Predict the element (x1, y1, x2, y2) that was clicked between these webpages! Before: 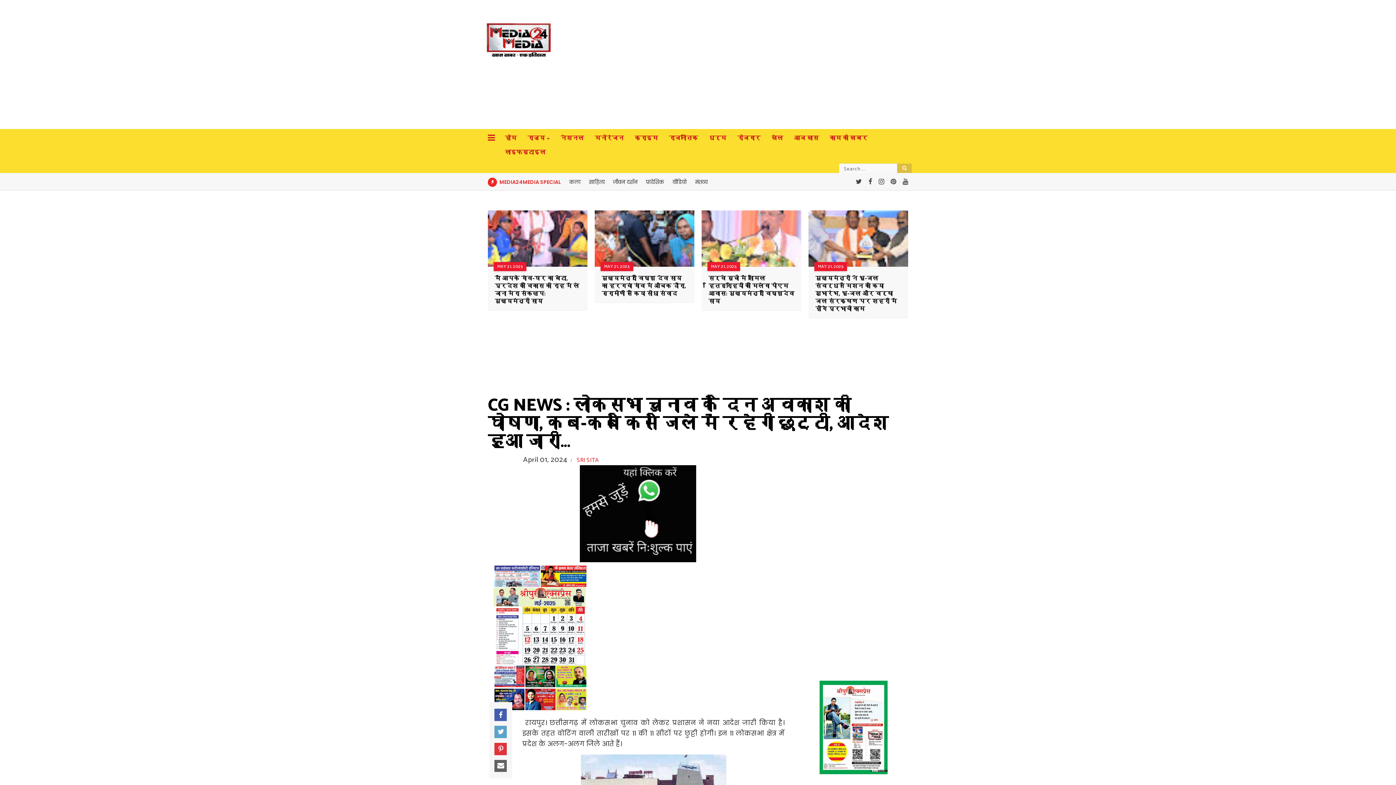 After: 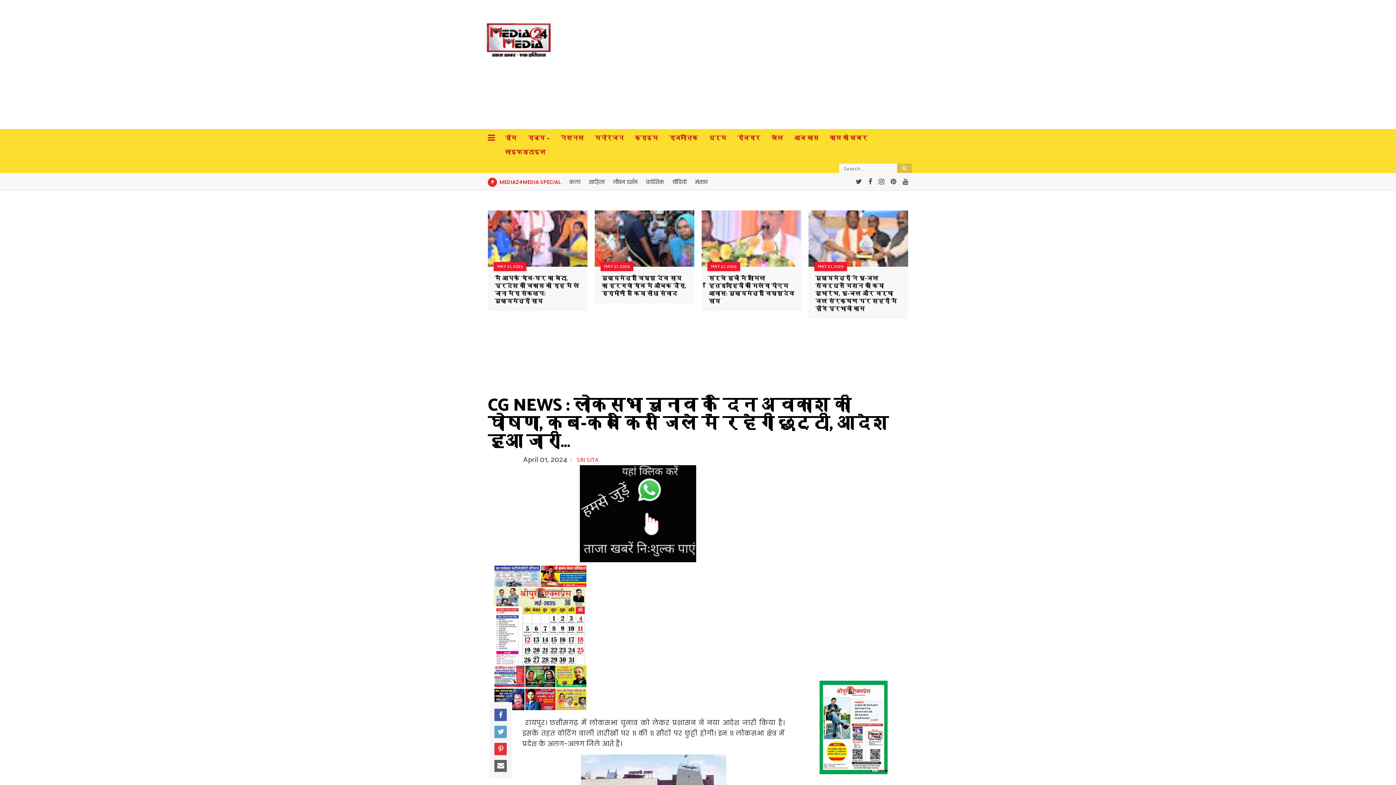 Action: bbox: (523, 455, 567, 465) label: April 01, 2024